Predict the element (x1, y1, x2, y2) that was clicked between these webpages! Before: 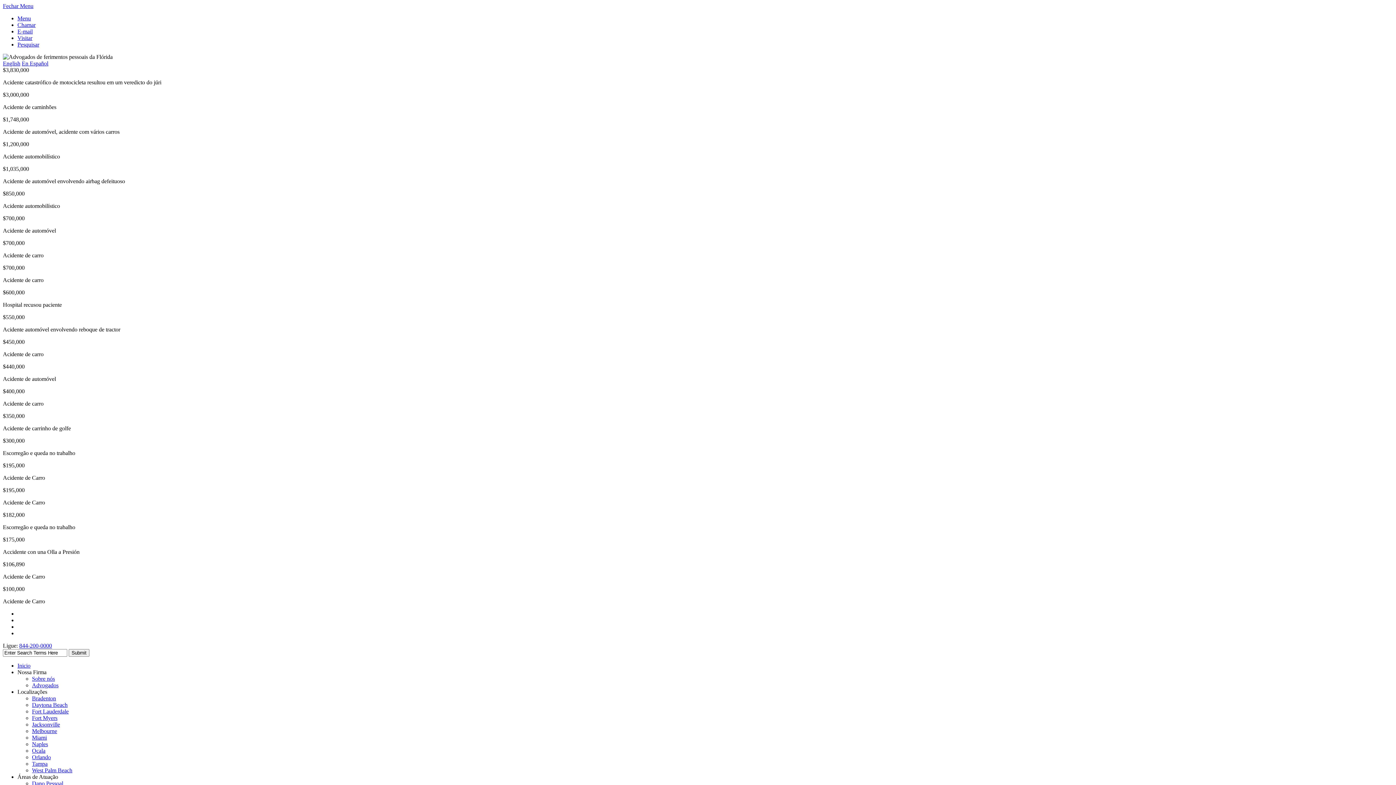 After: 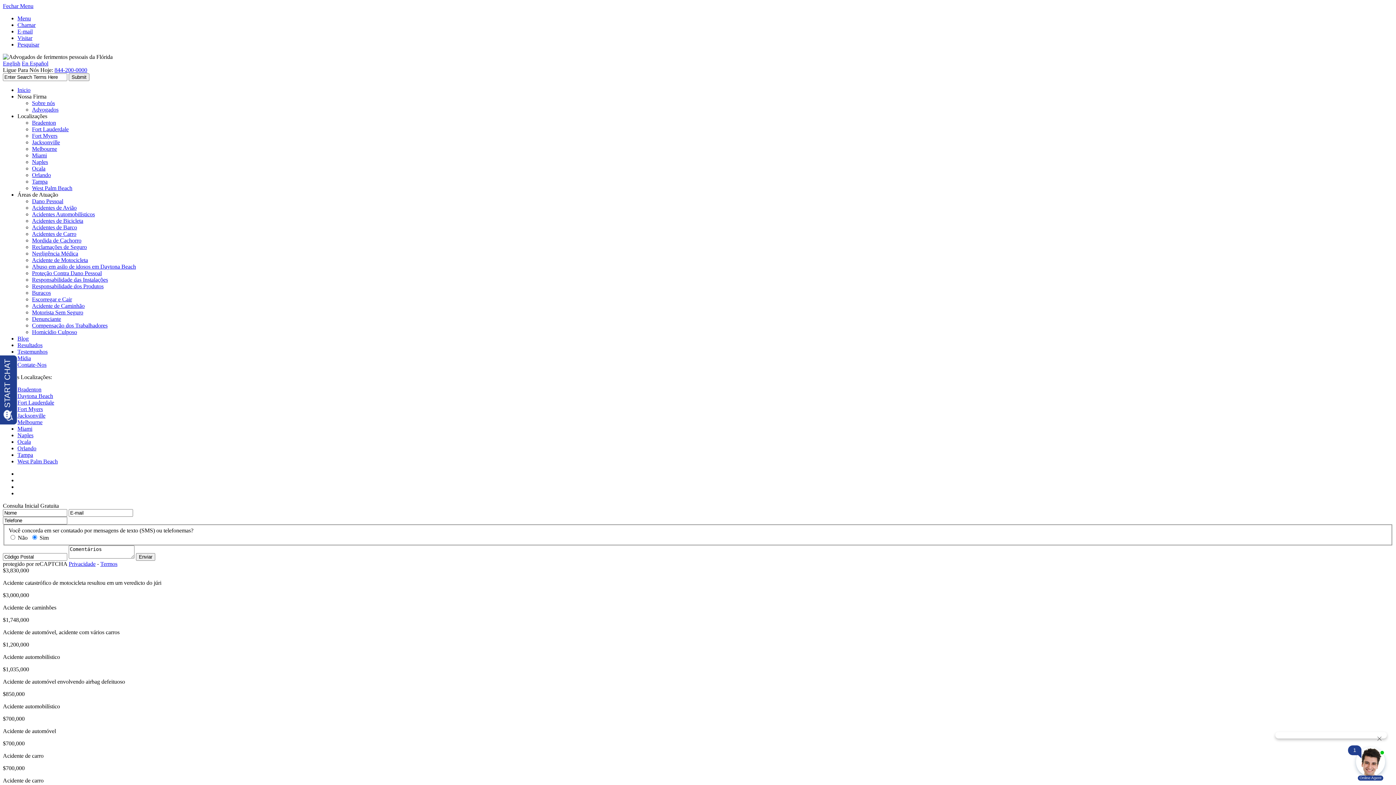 Action: bbox: (32, 702, 67, 708) label: Daytona Beach